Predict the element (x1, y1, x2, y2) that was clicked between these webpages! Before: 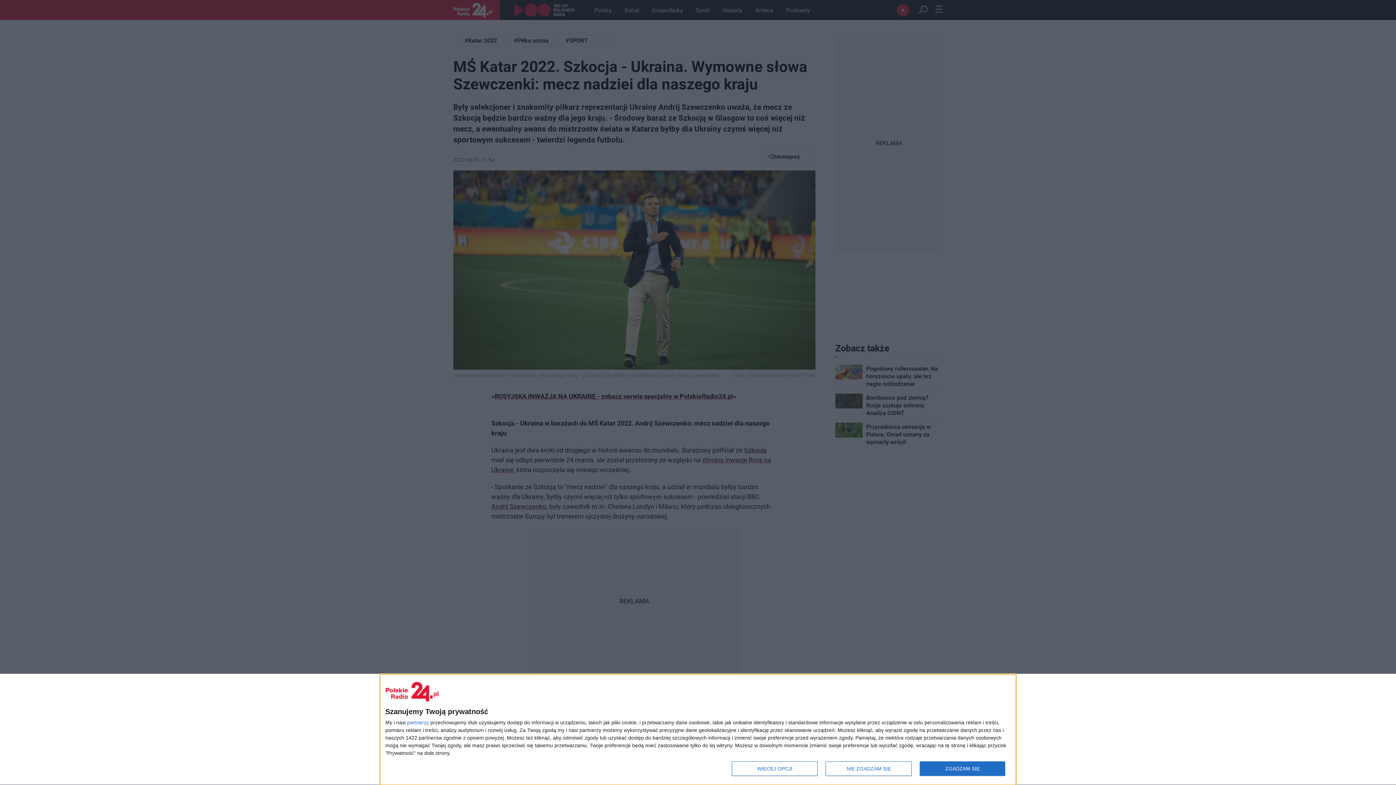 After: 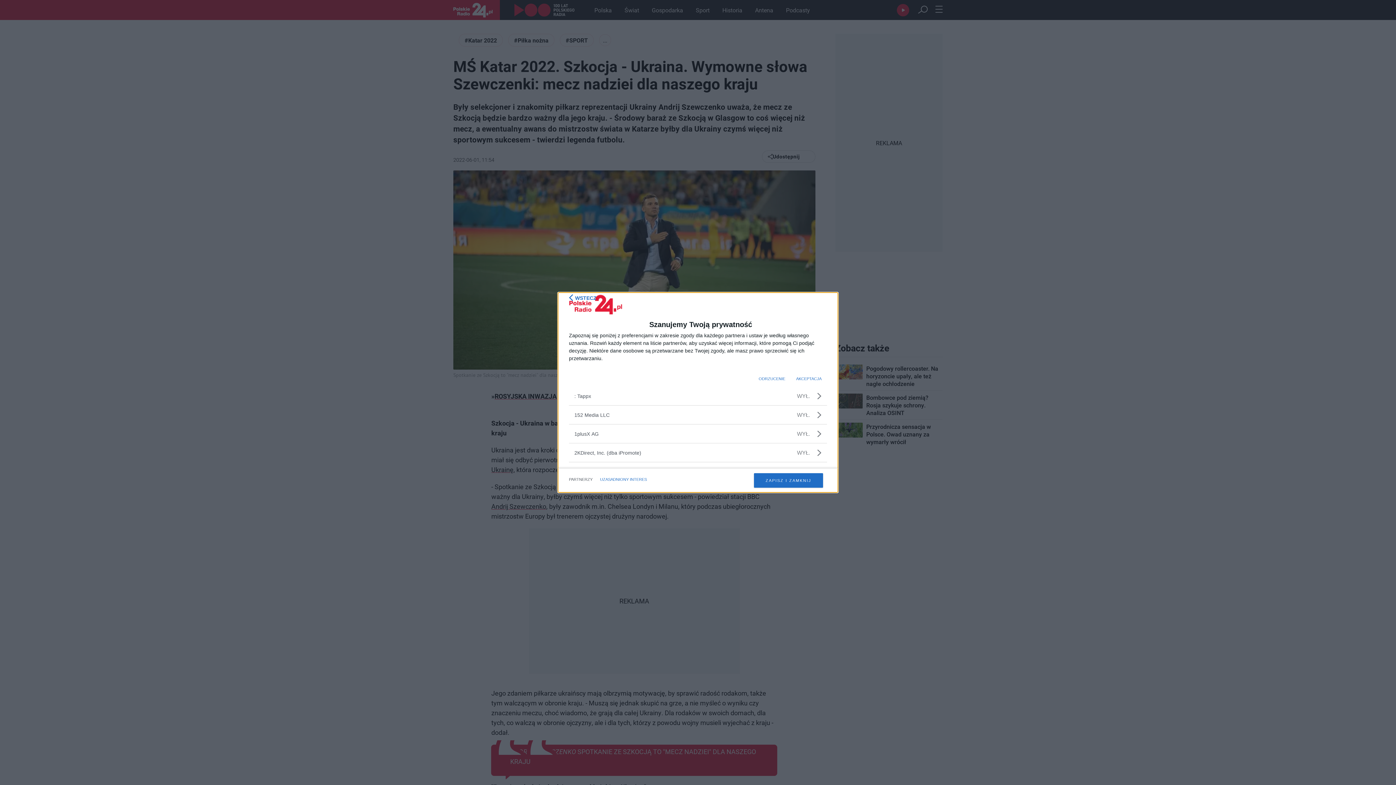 Action: bbox: (407, 720, 429, 725) label: partnerzy